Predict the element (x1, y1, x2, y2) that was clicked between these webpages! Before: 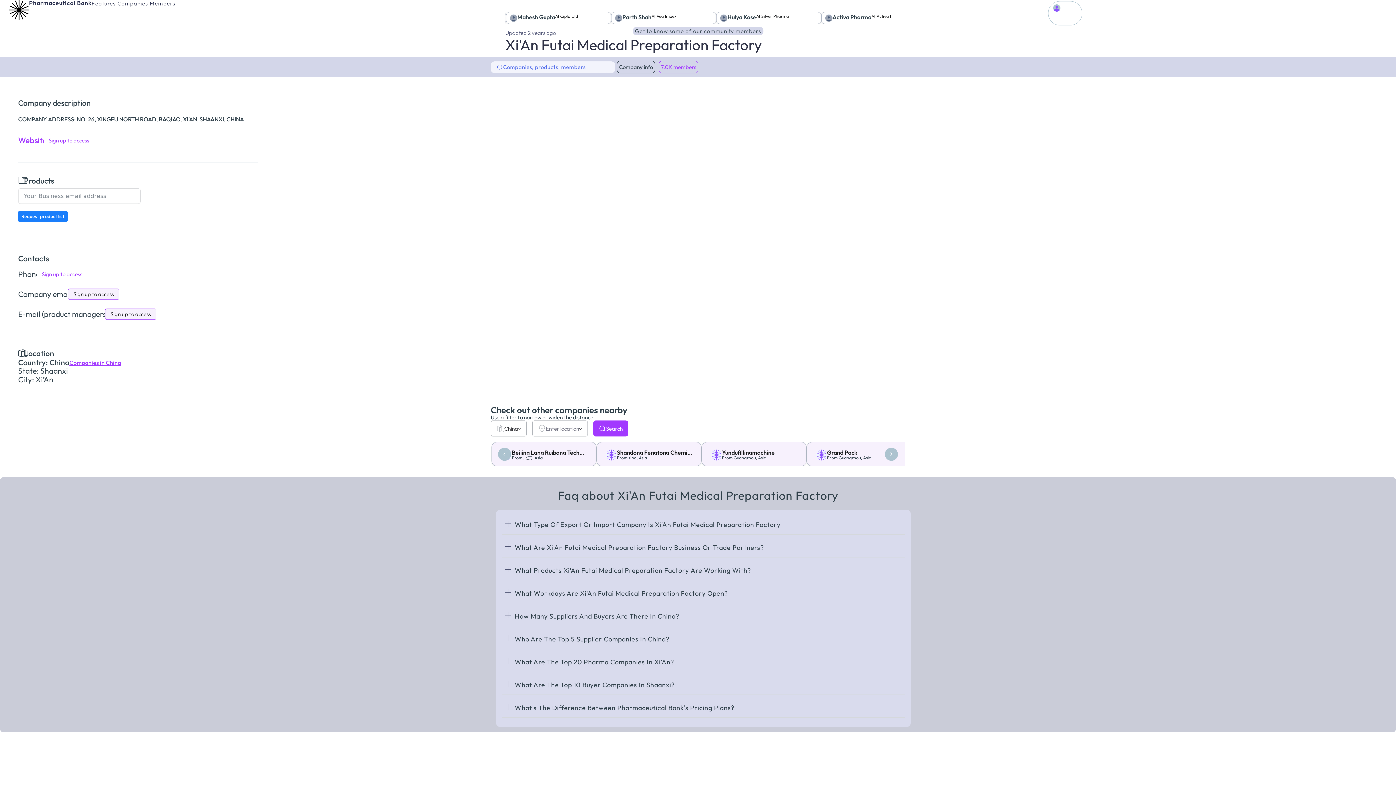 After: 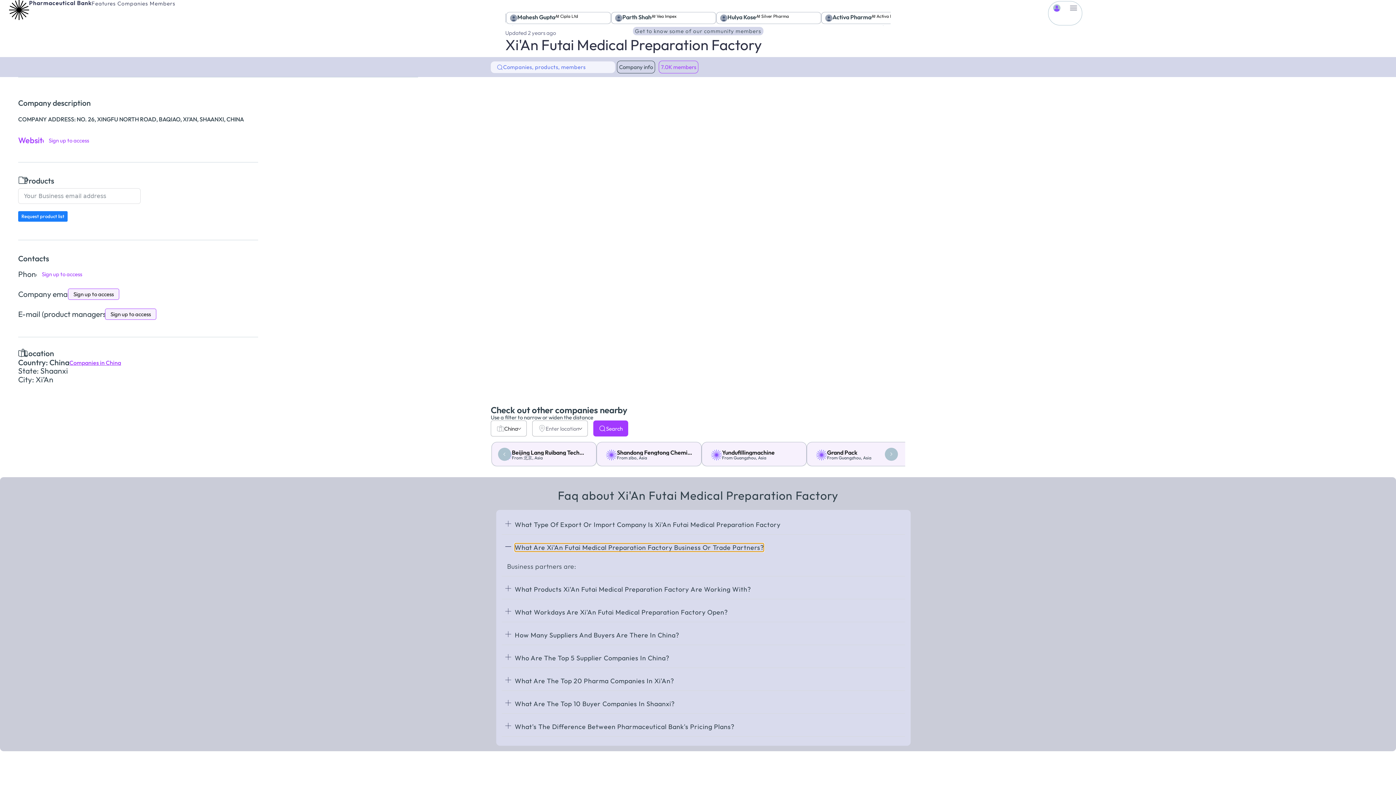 Action: label: What Are Xi'An Futai Medical Preparation Factory Business Or Trade Partners? bbox: (514, 543, 764, 552)